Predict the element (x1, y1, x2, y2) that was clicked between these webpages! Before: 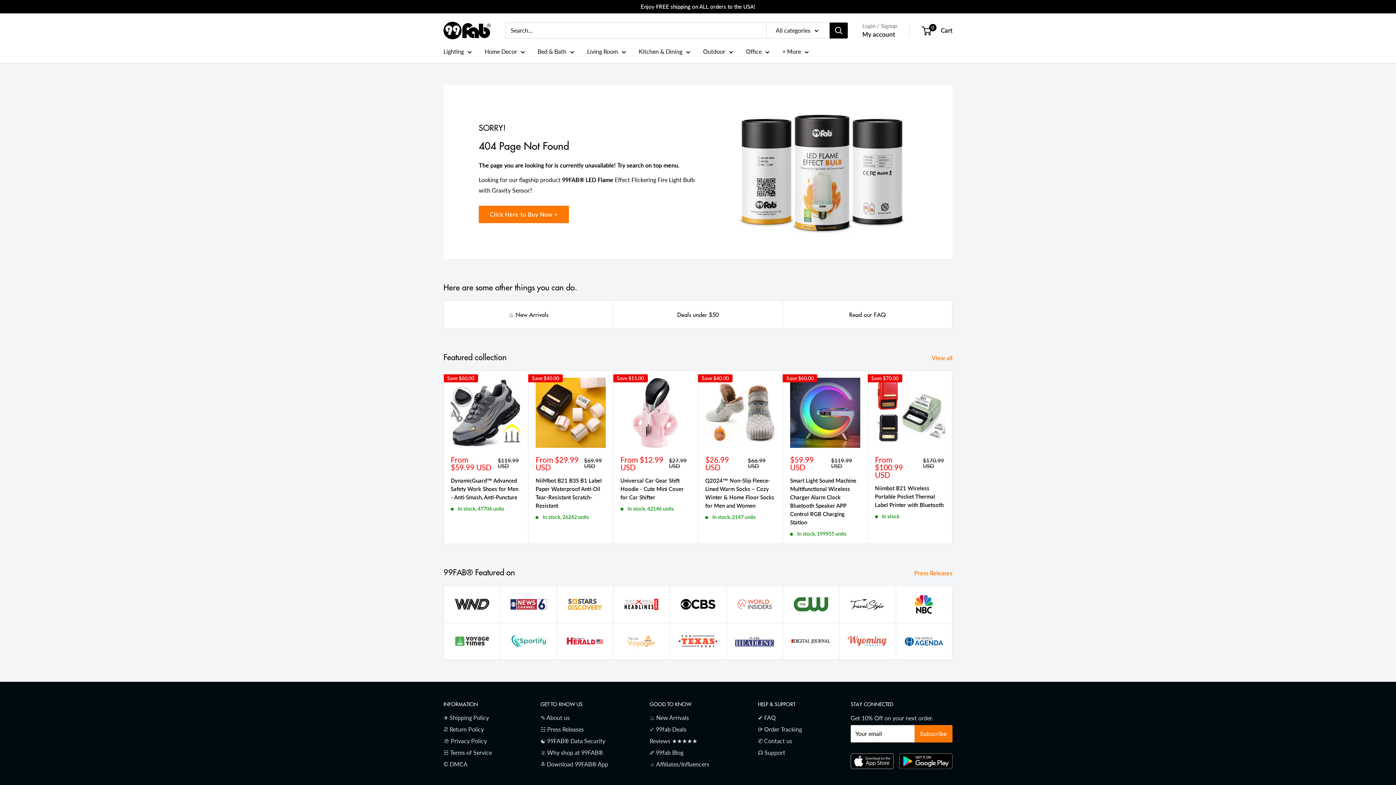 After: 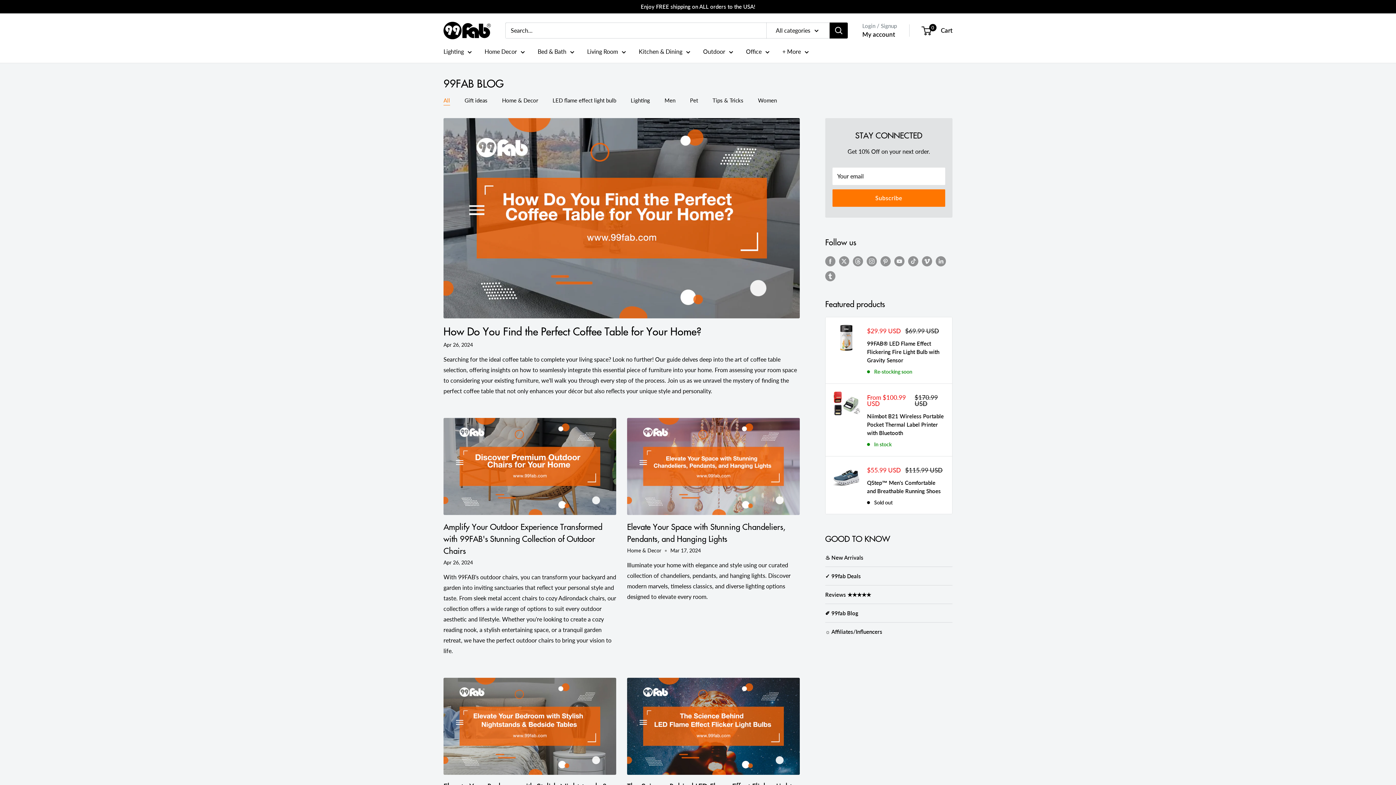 Action: bbox: (649, 747, 732, 758) label: ✐ 99fab Blog